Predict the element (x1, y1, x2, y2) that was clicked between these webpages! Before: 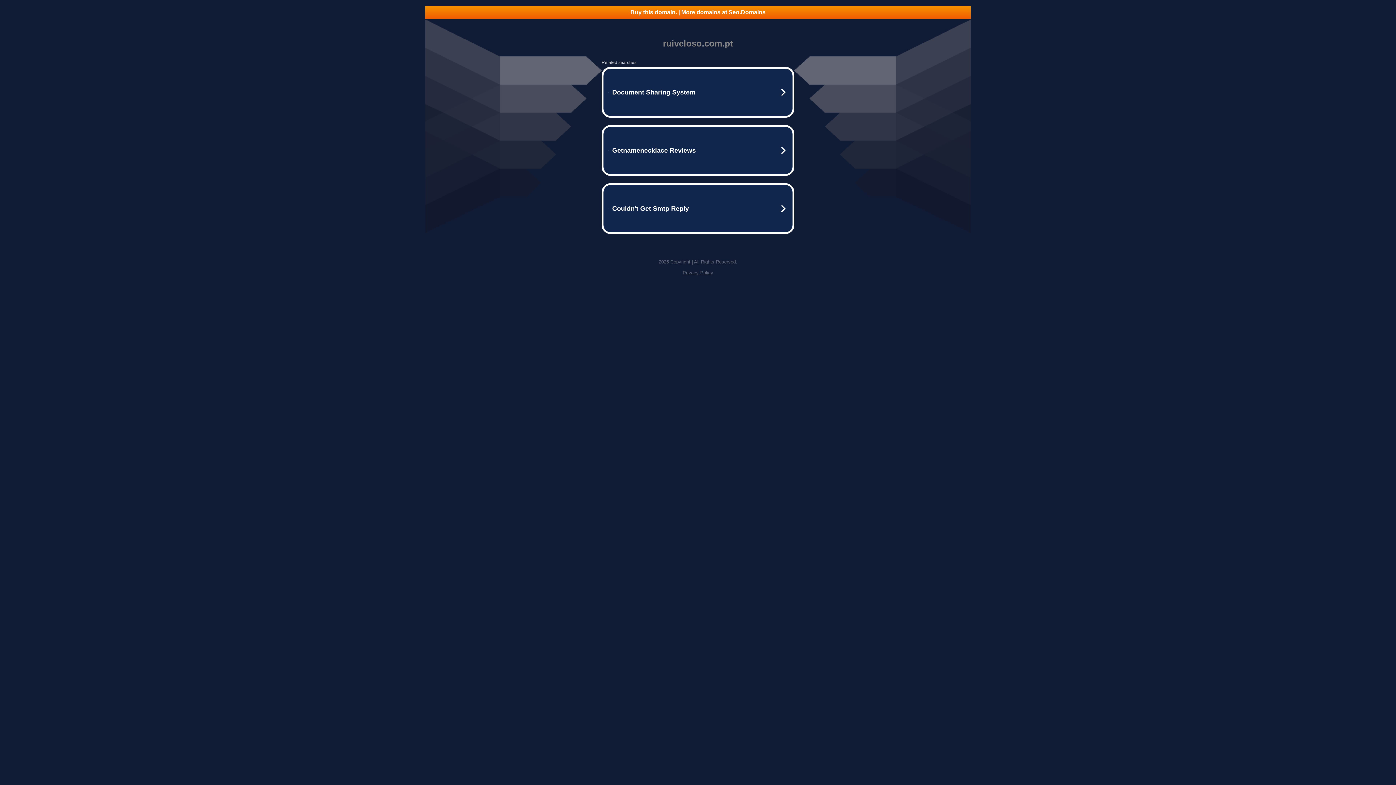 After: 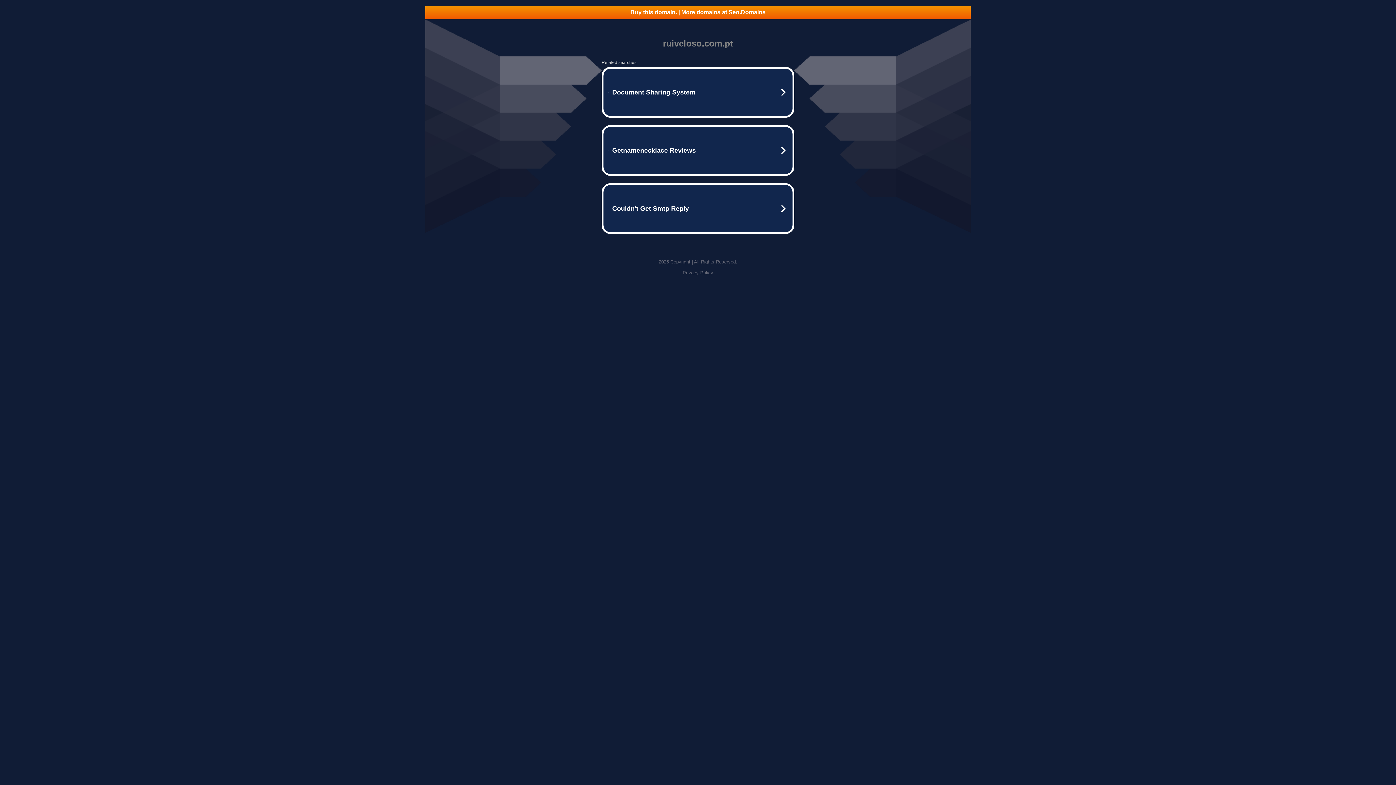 Action: label: Privacy Policy bbox: (682, 270, 713, 275)